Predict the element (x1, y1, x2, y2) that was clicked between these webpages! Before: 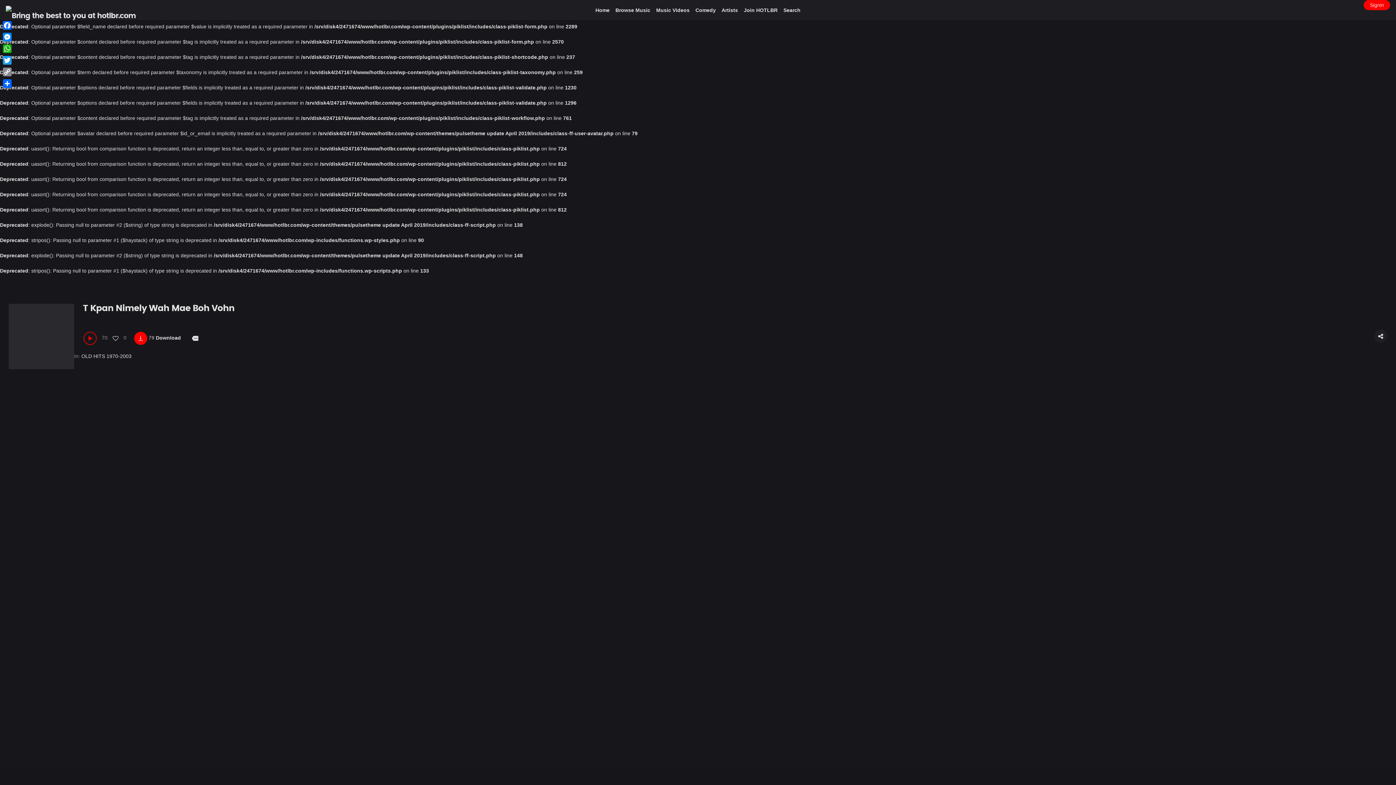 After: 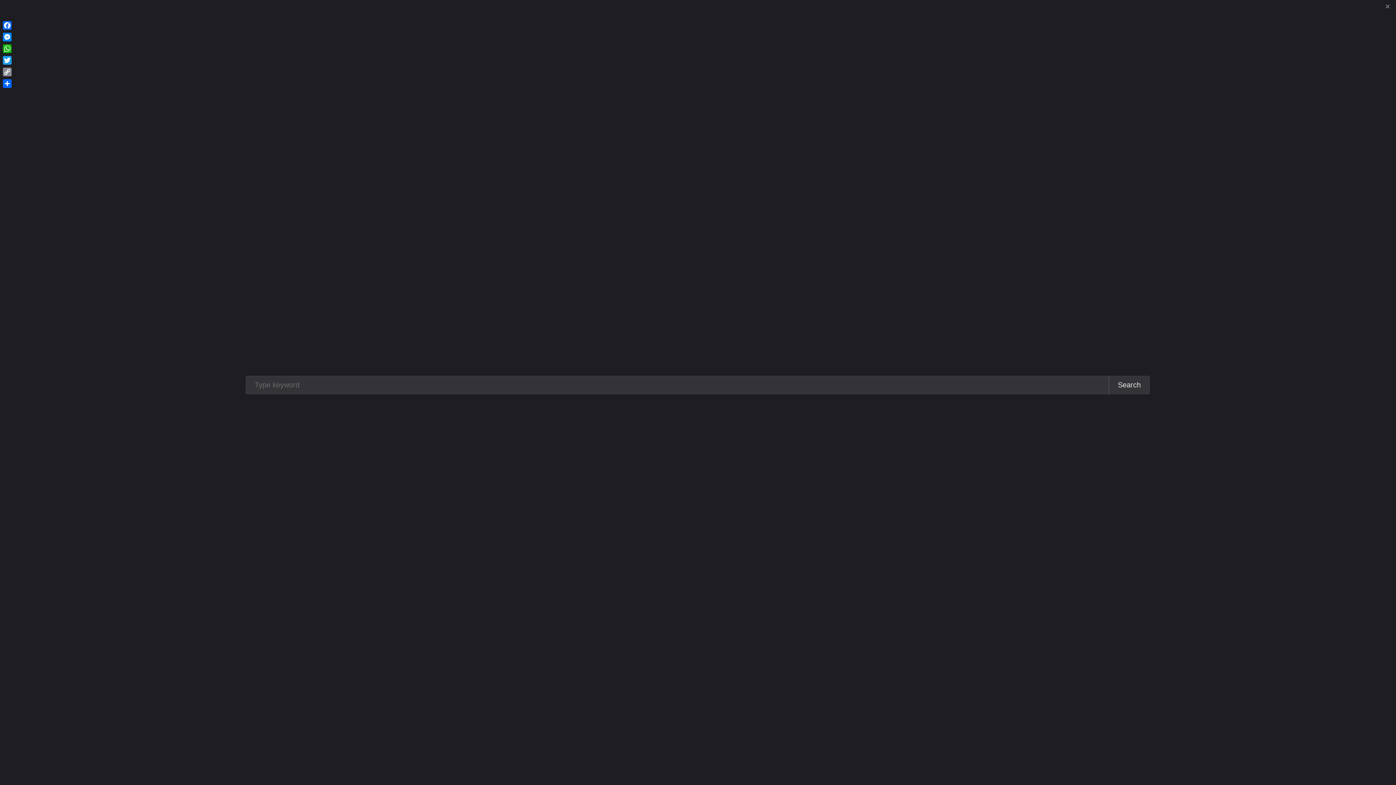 Action: bbox: (783, 7, 800, 12) label: Search